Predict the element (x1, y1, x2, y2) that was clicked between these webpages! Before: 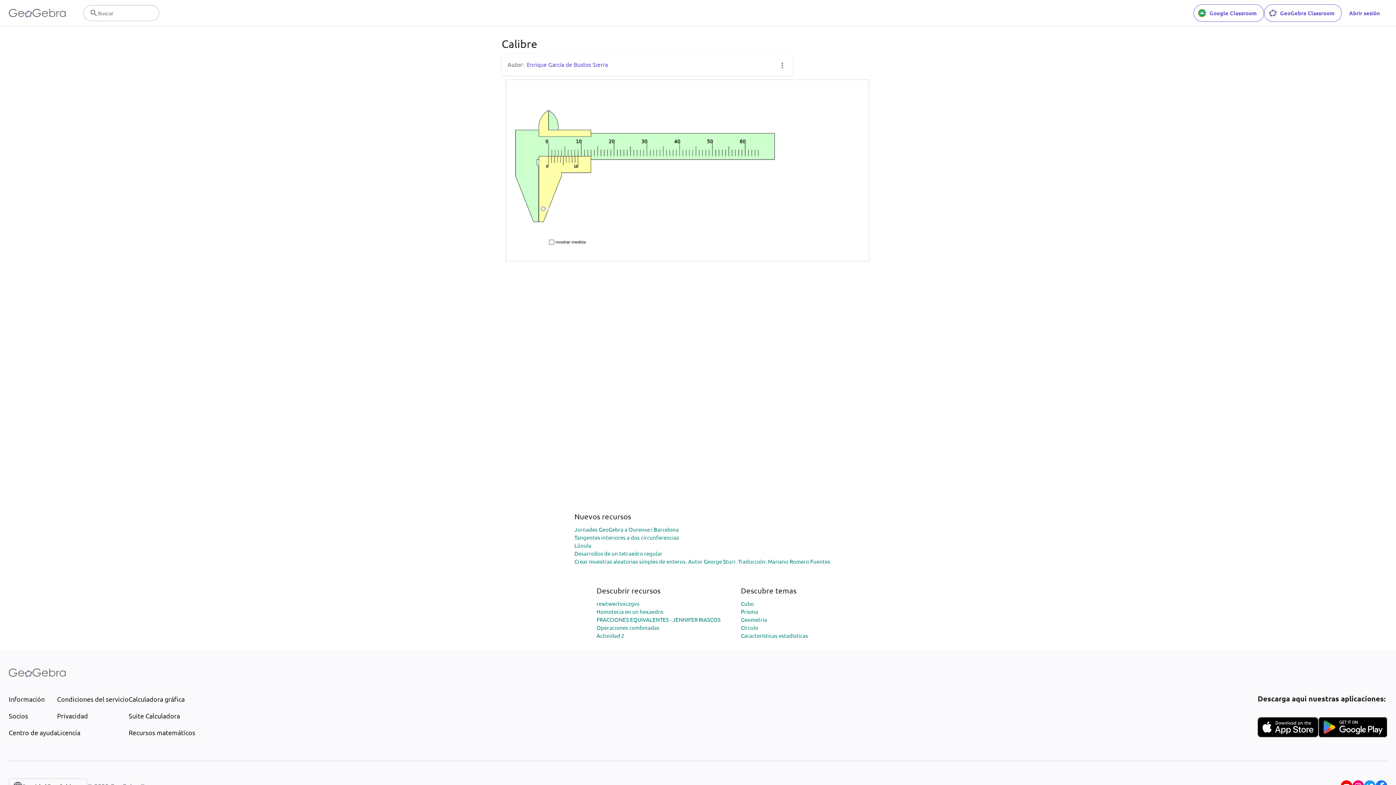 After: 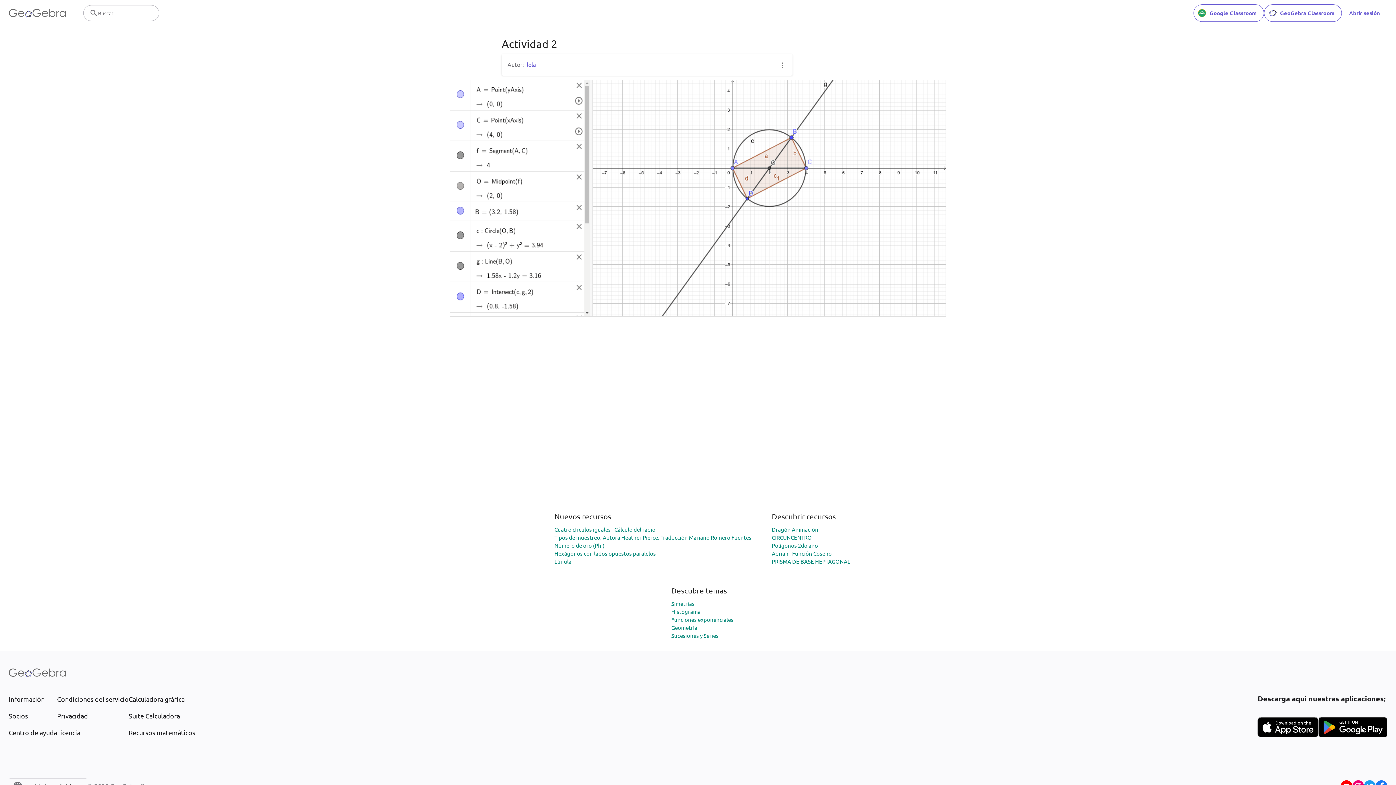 Action: label: Actividad 2 bbox: (596, 632, 624, 639)